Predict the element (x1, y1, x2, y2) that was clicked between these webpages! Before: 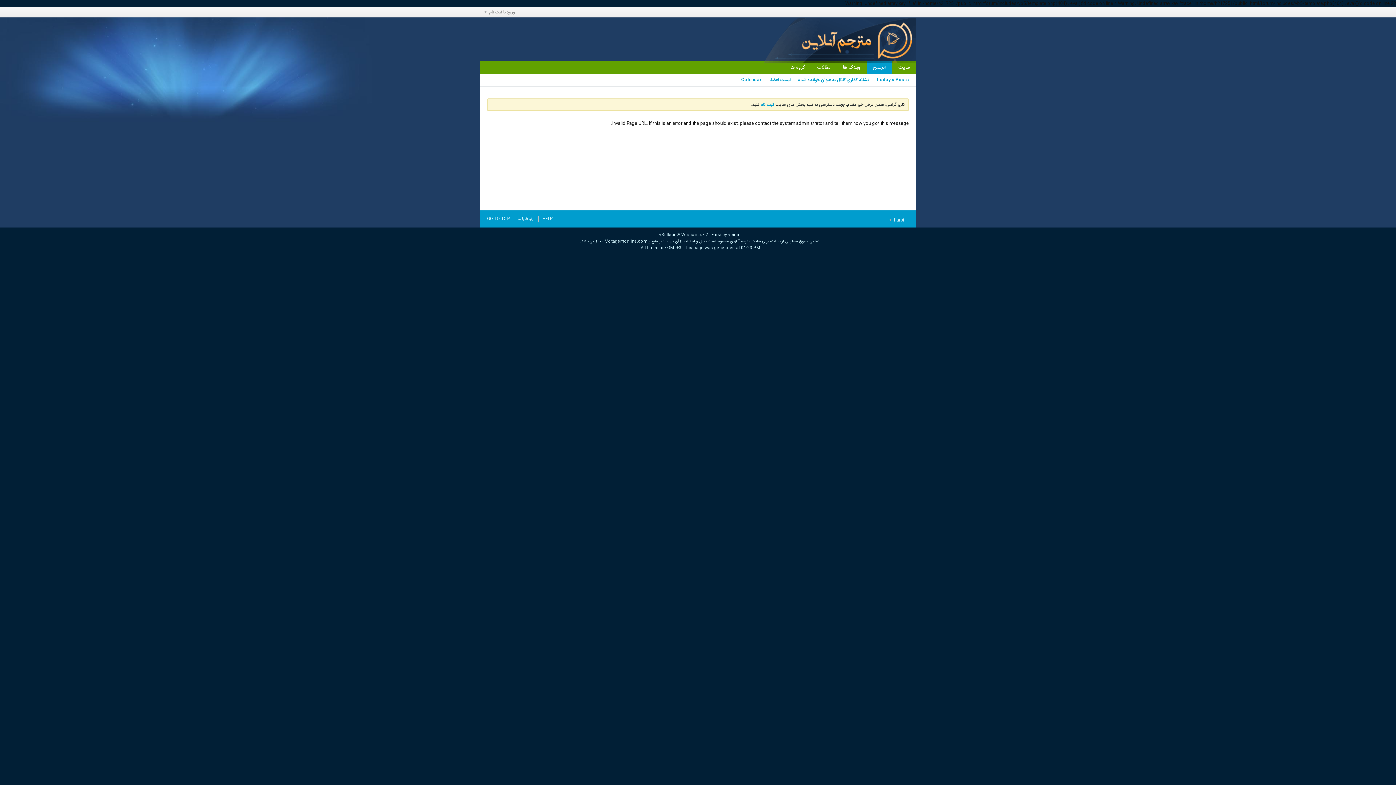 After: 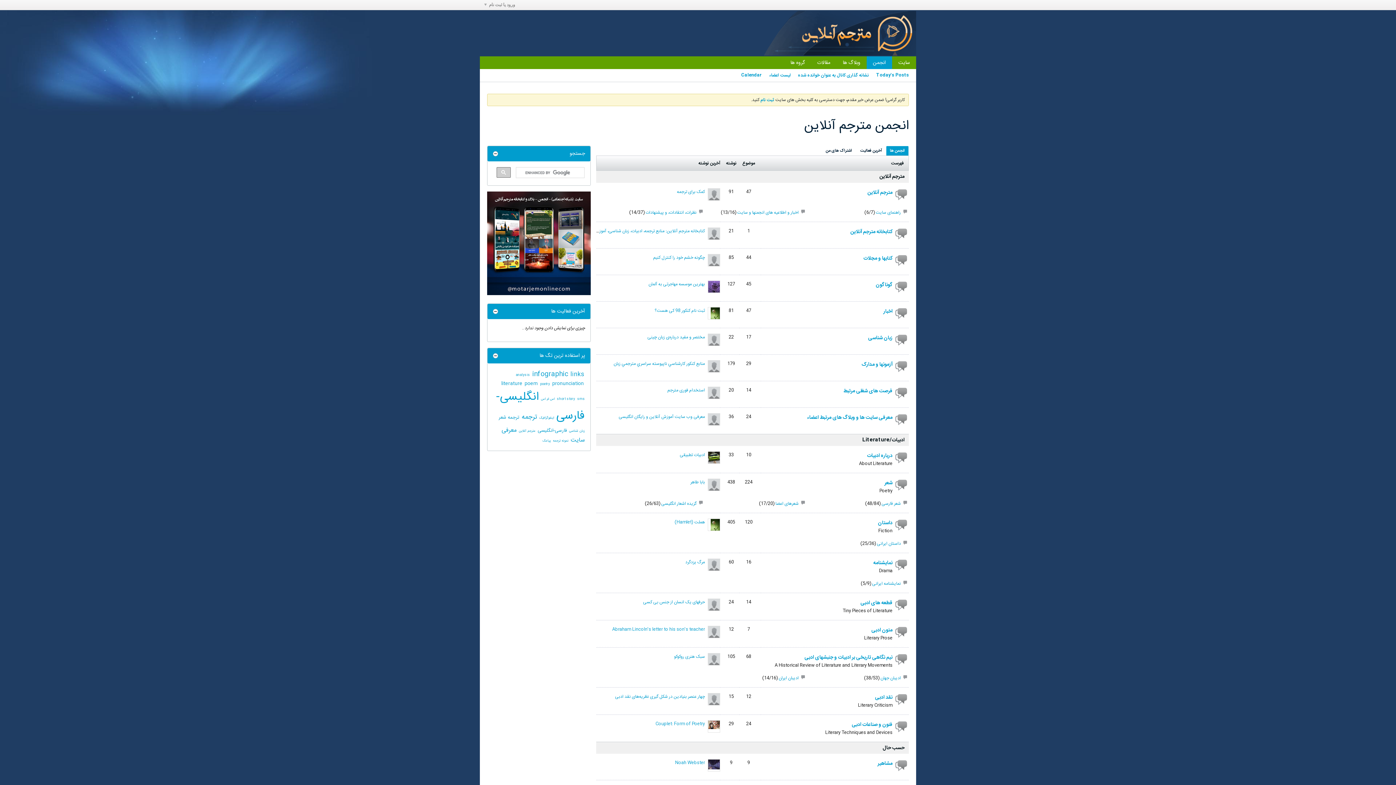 Action: bbox: (763, 58, 916, 65)